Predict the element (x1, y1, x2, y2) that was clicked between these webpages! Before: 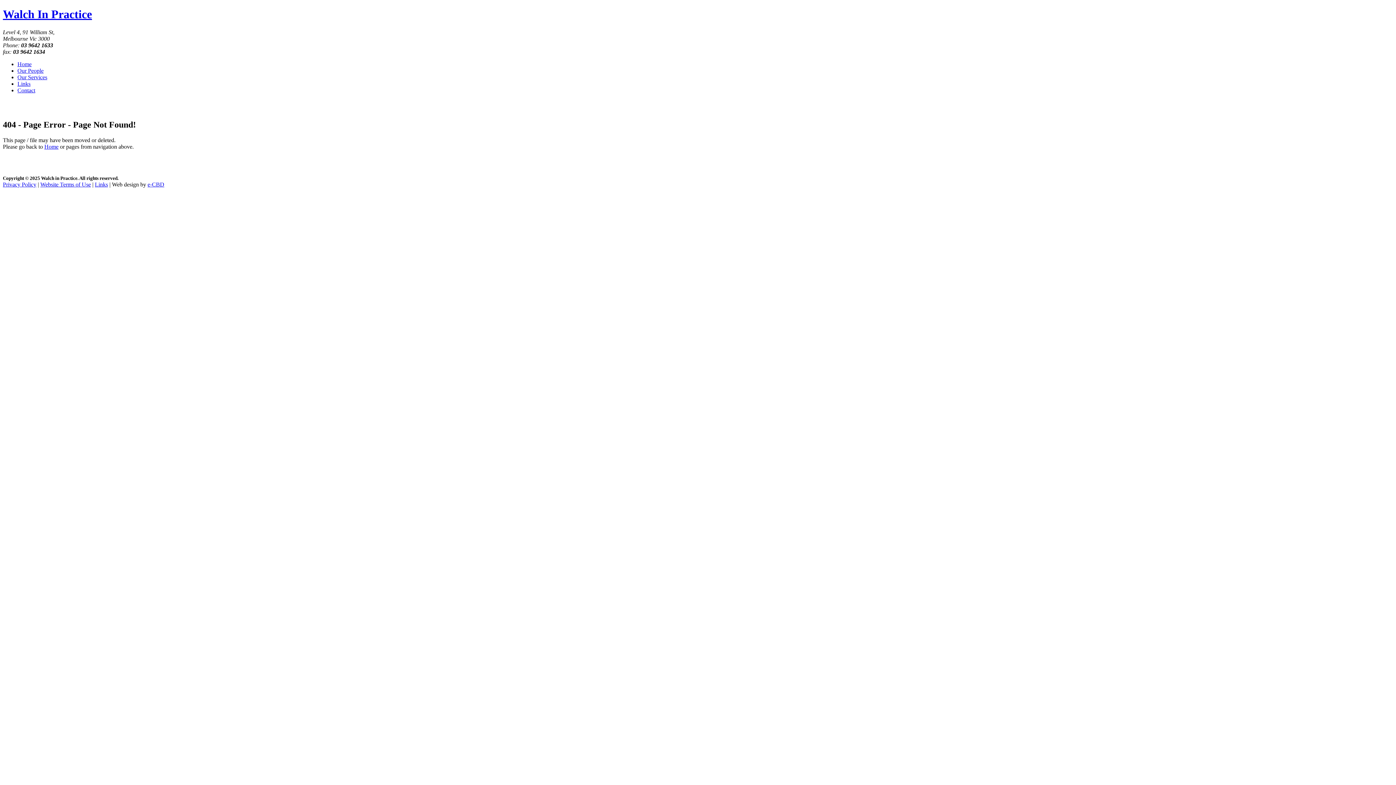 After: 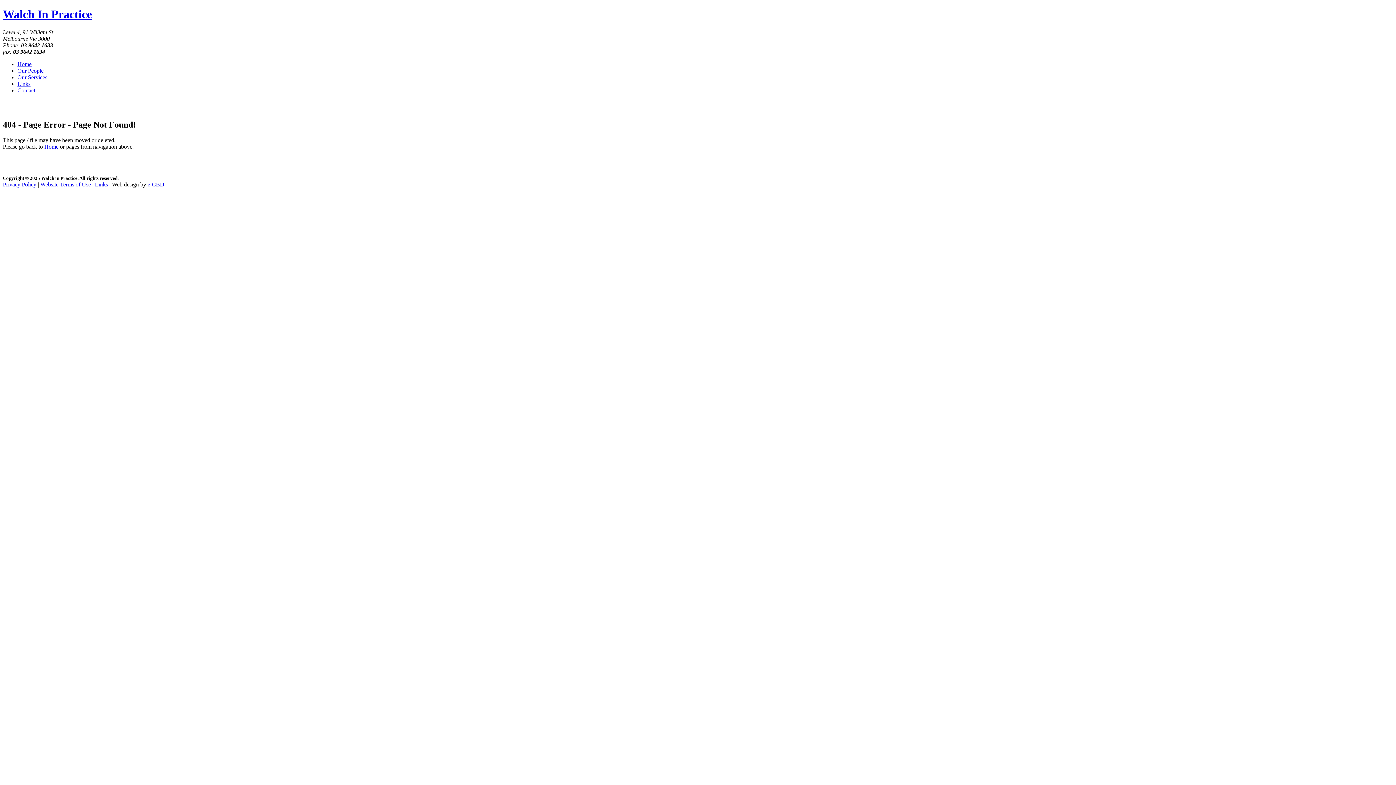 Action: bbox: (147, 181, 164, 187) label: e-CBD